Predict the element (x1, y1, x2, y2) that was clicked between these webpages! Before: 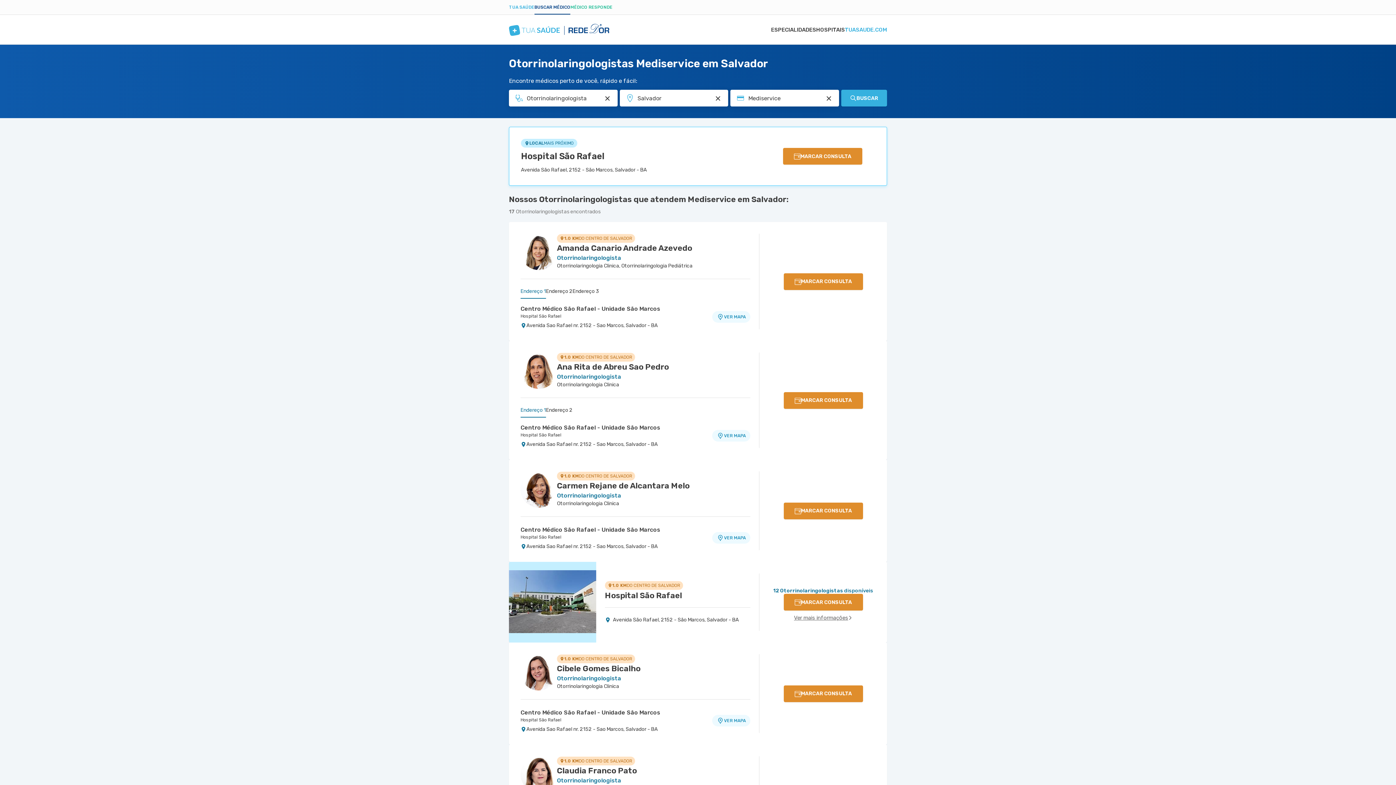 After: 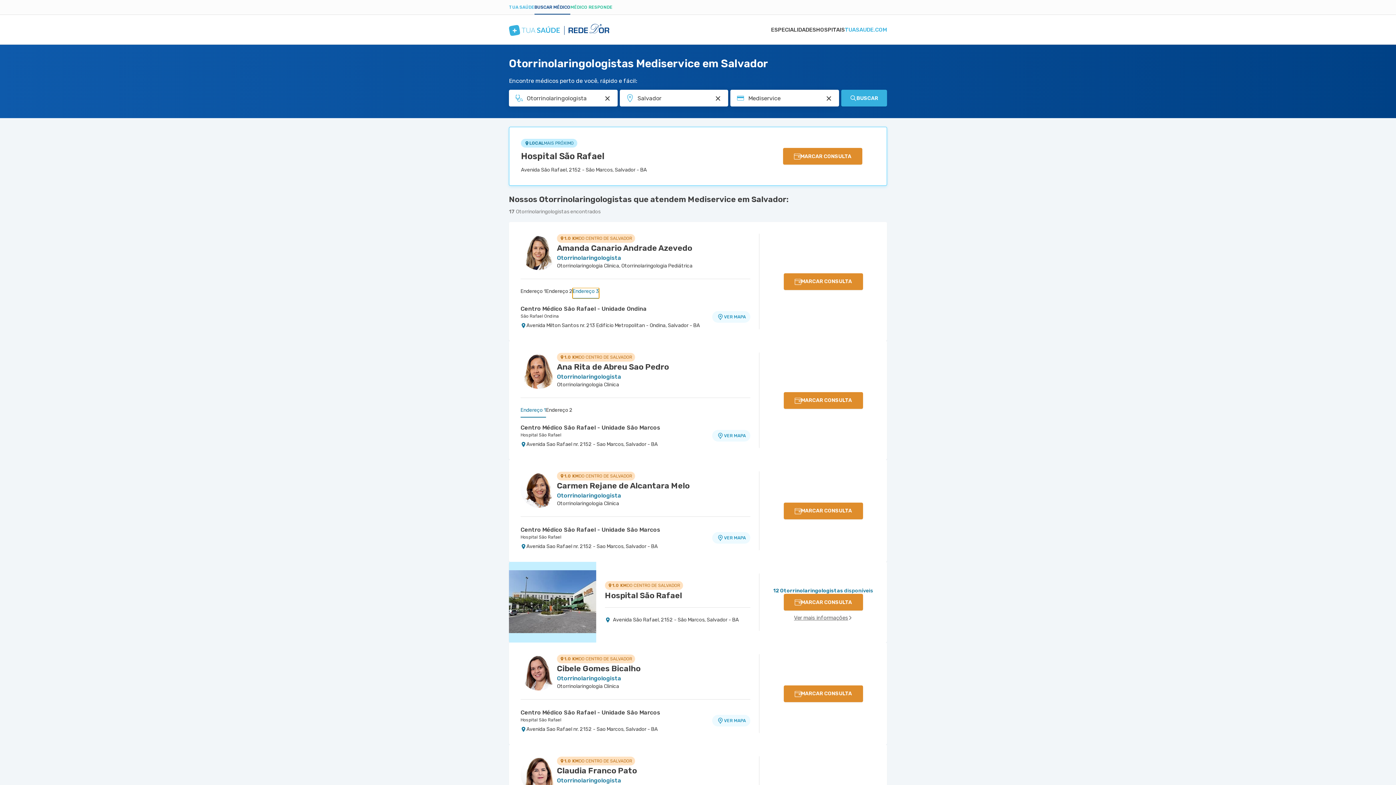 Action: label: Endereço 3 bbox: (572, 288, 599, 298)